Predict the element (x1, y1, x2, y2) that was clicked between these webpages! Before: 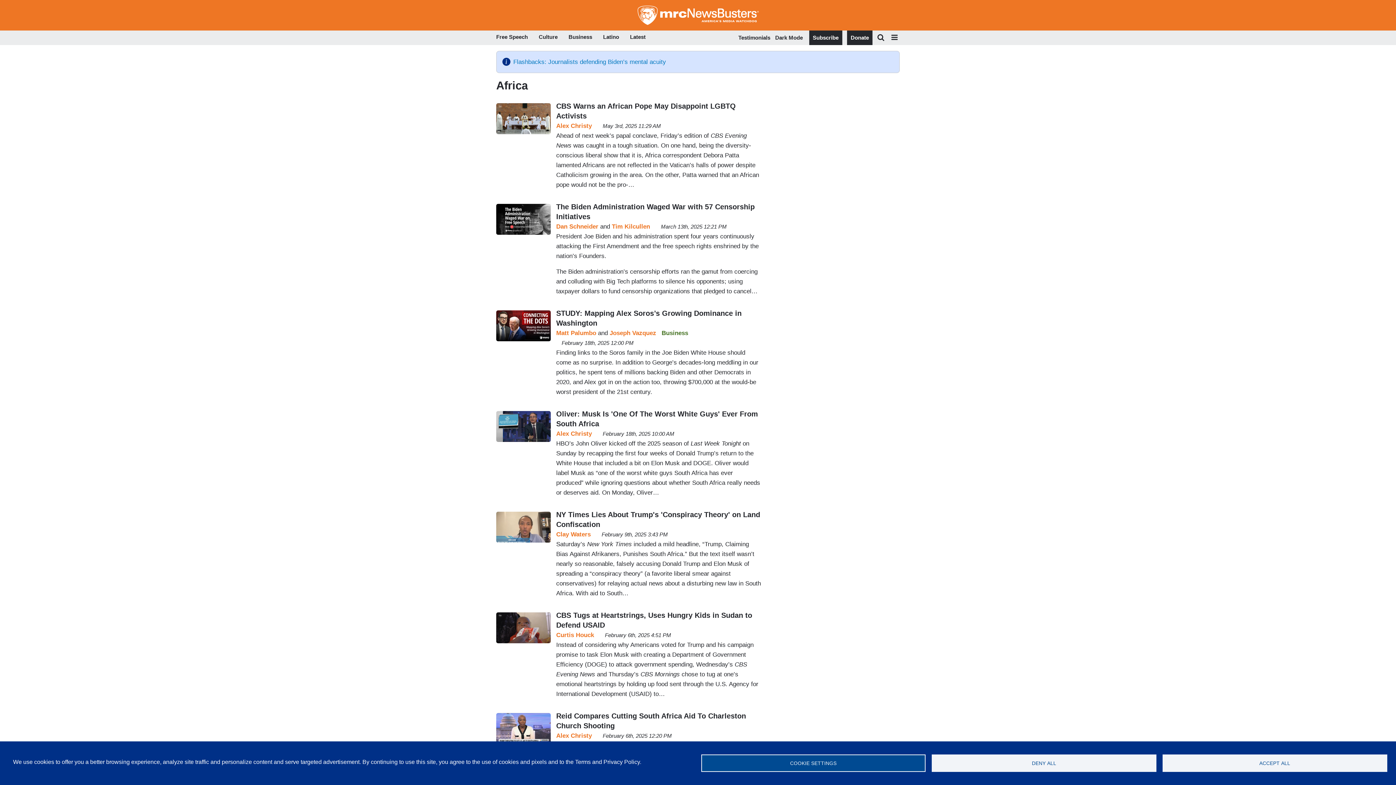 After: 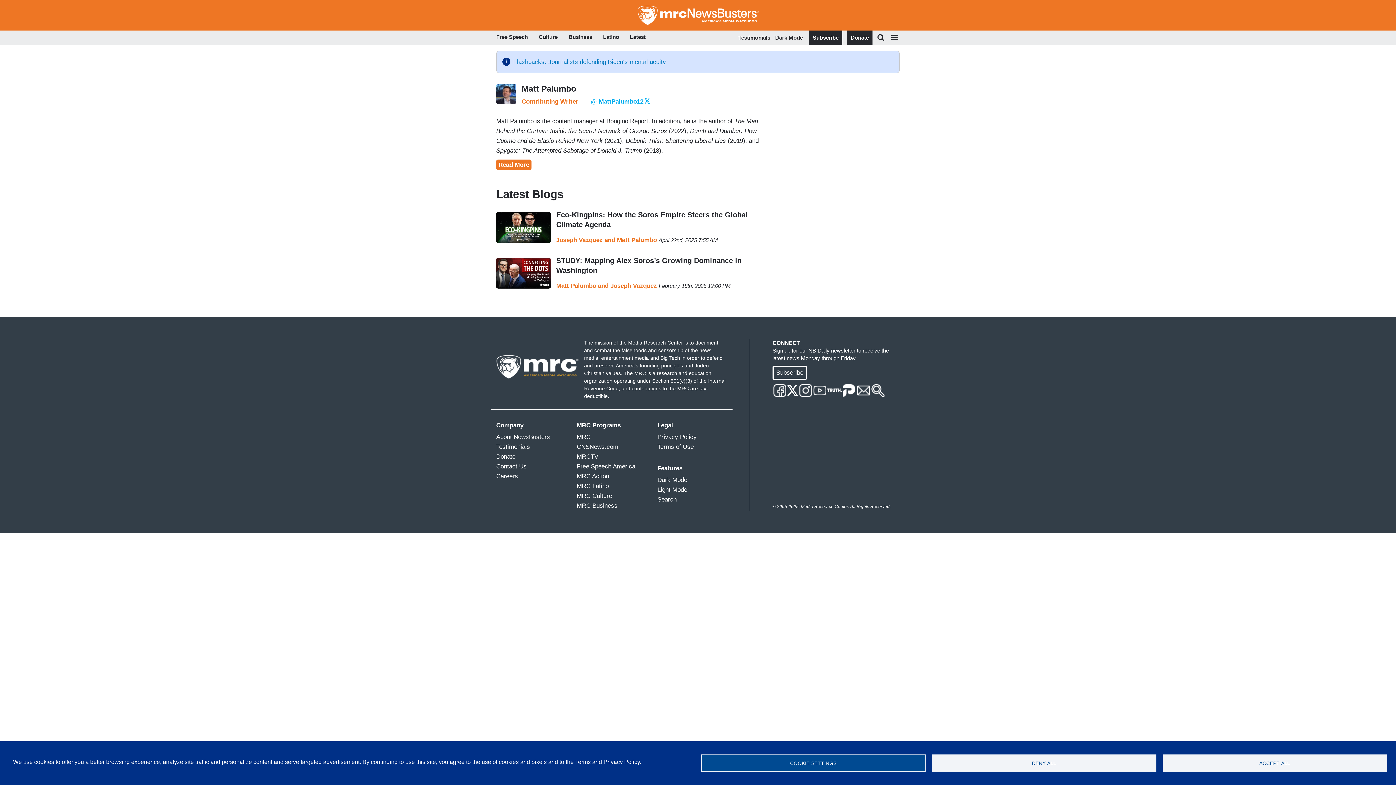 Action: label: Matt Palumbo bbox: (556, 328, 596, 338)